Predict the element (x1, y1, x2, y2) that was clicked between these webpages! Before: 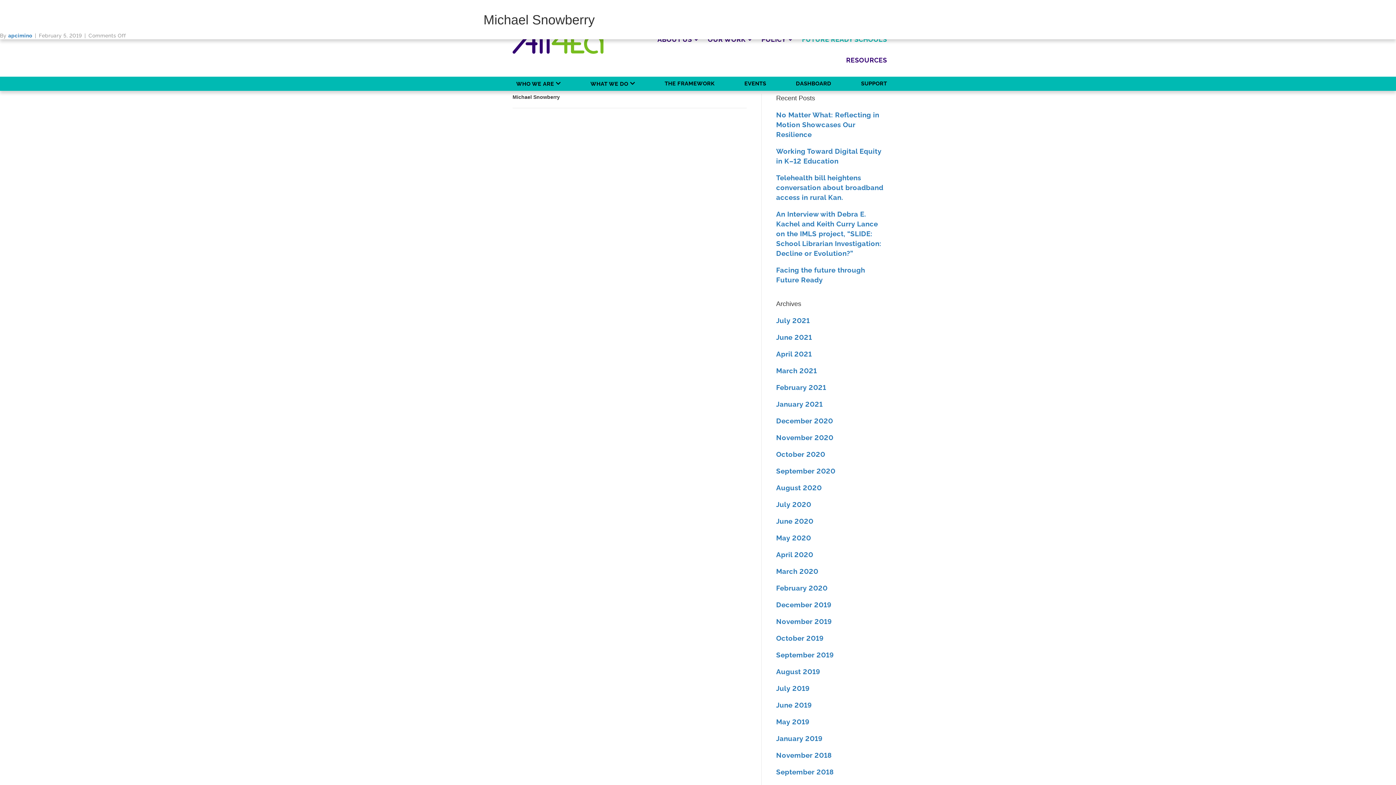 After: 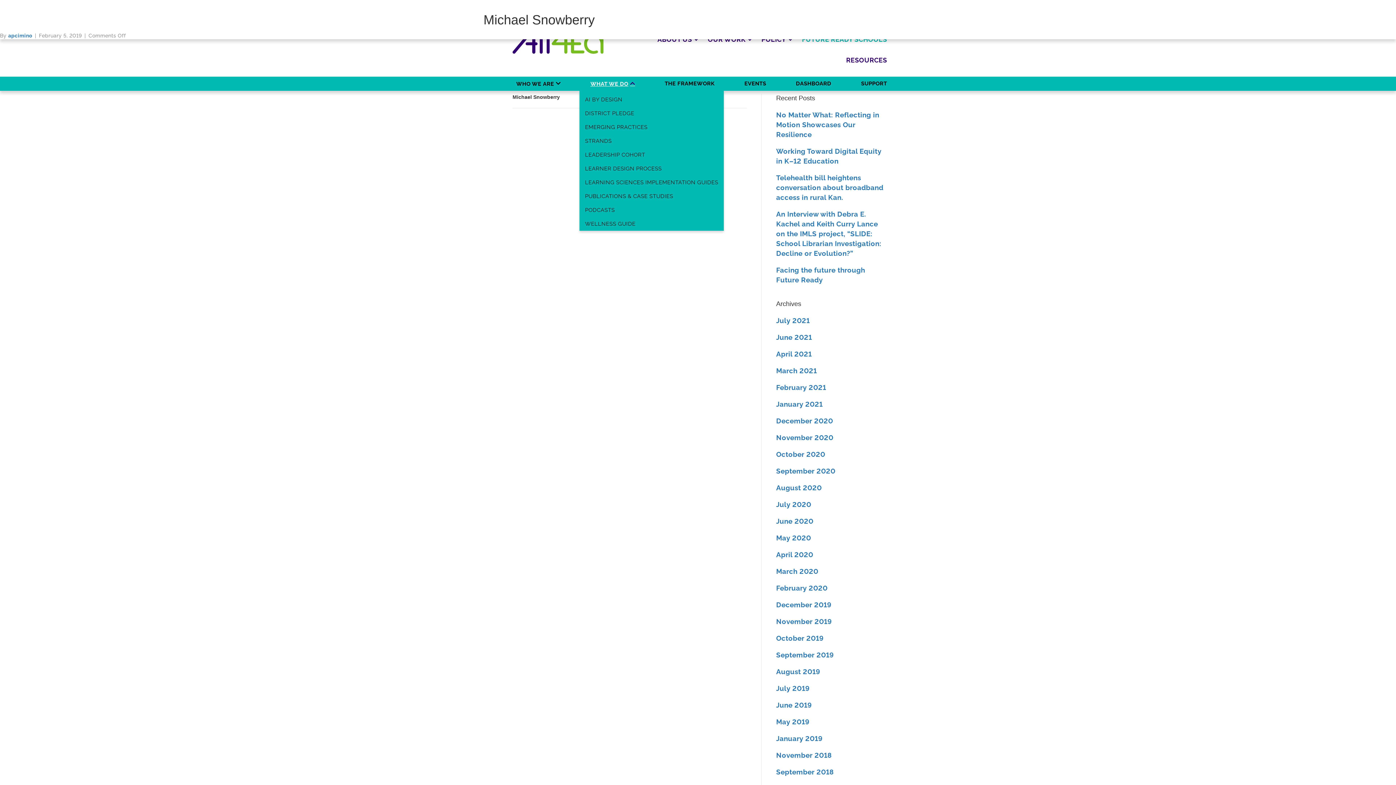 Action: label: WHAT WE DO bbox: (585, 76, 640, 90)